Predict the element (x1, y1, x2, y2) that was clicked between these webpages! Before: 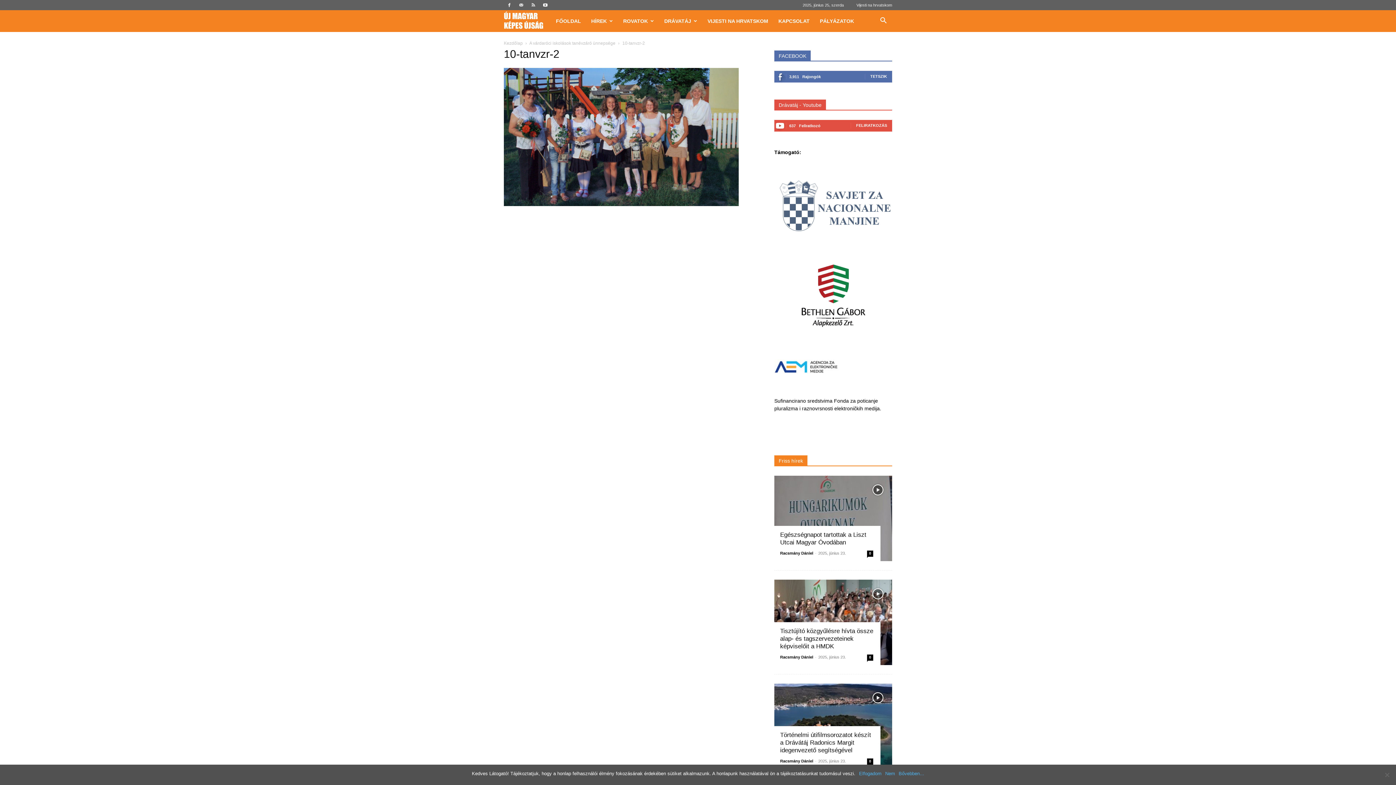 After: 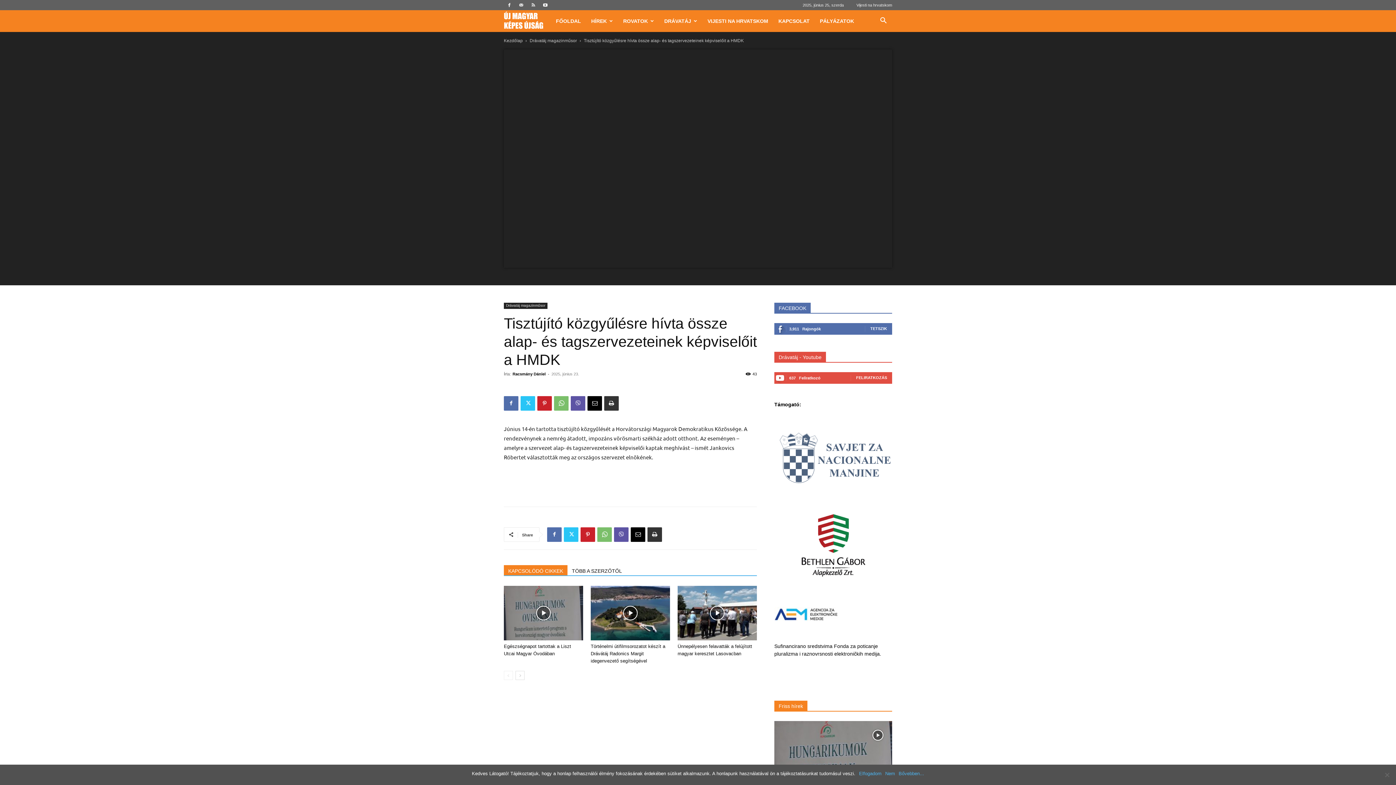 Action: bbox: (780, 627, 873, 650) label: Tisztújító közgyűlésre hívta össze alap- és tagszervezeteinek képviselőit a HMDK